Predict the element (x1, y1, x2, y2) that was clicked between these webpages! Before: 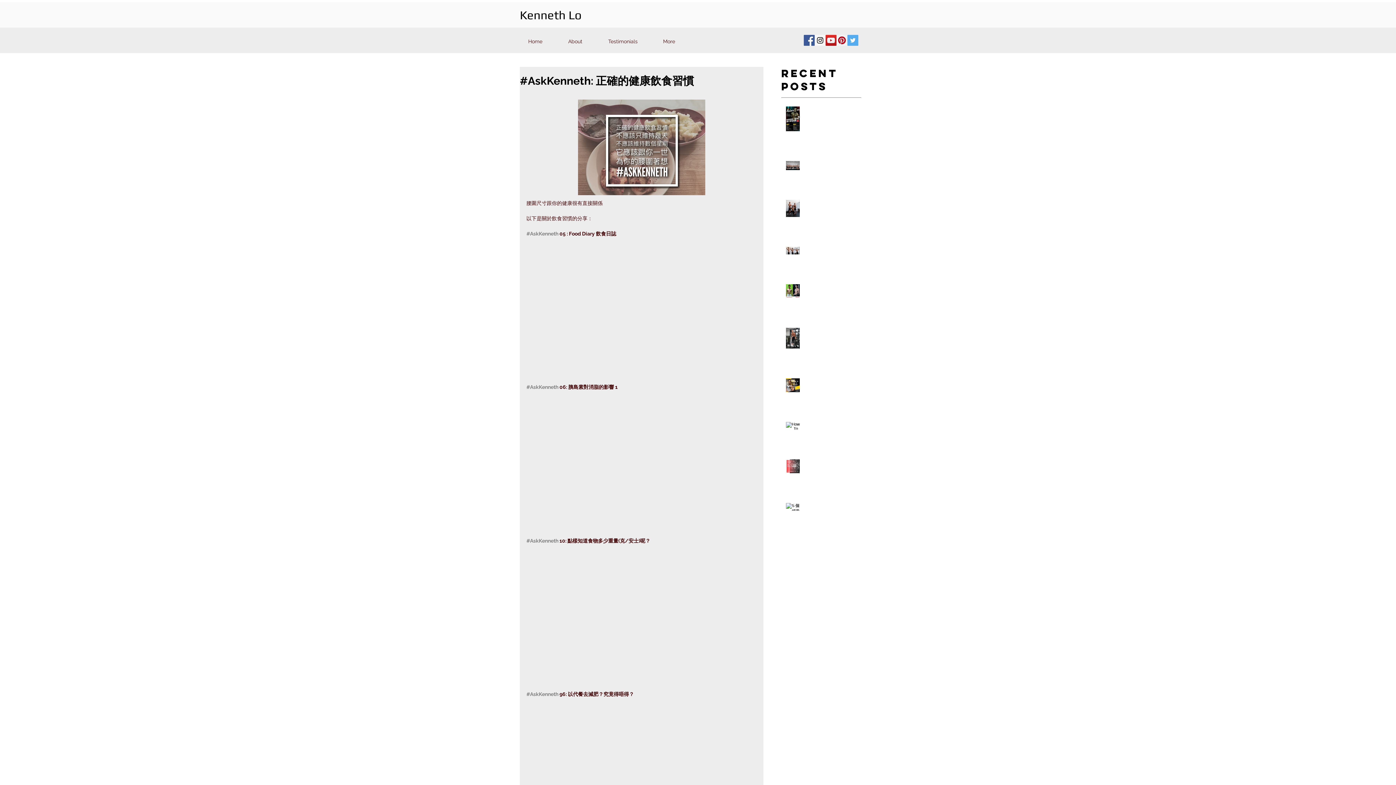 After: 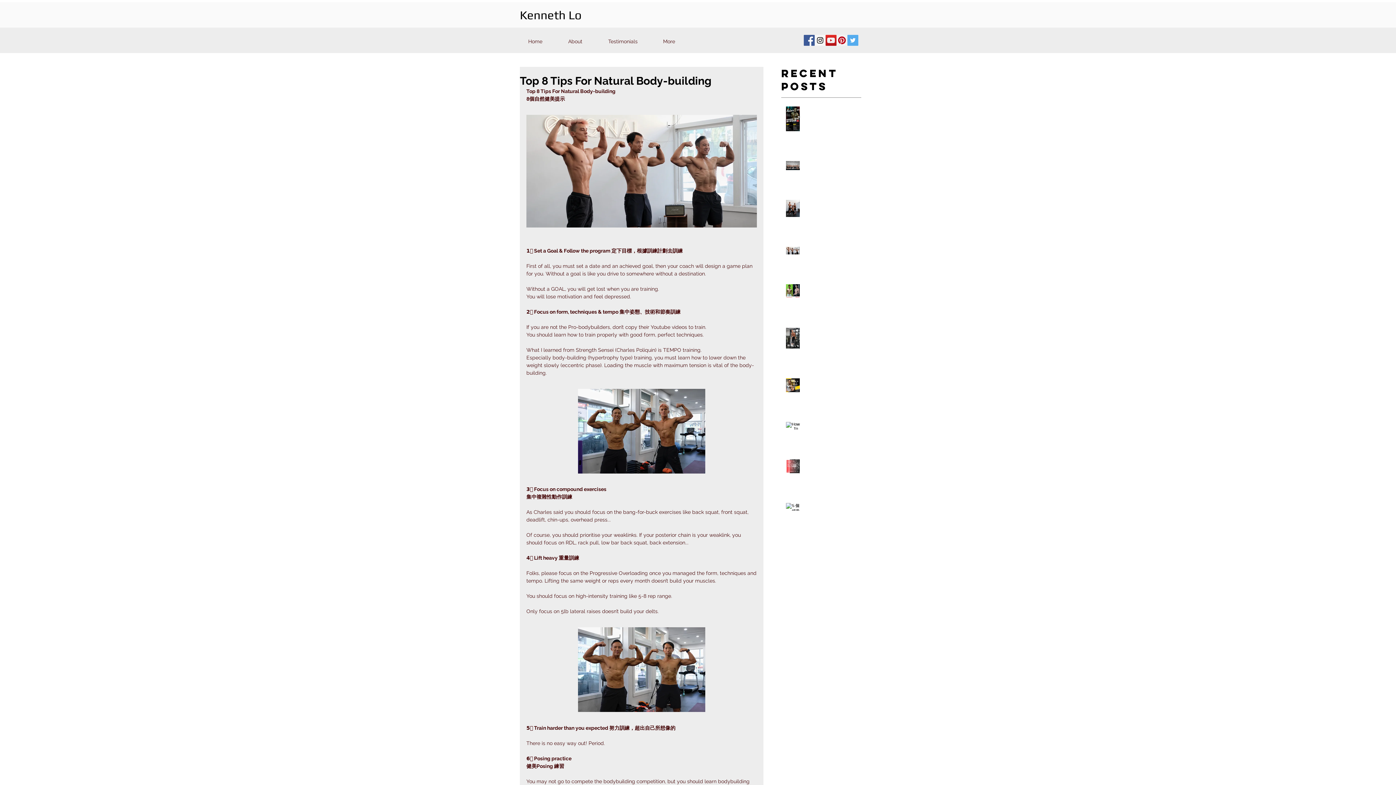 Action: label: Top 8 Tips For Natural Body-building ⁣ bbox: (804, 246, 865, 263)